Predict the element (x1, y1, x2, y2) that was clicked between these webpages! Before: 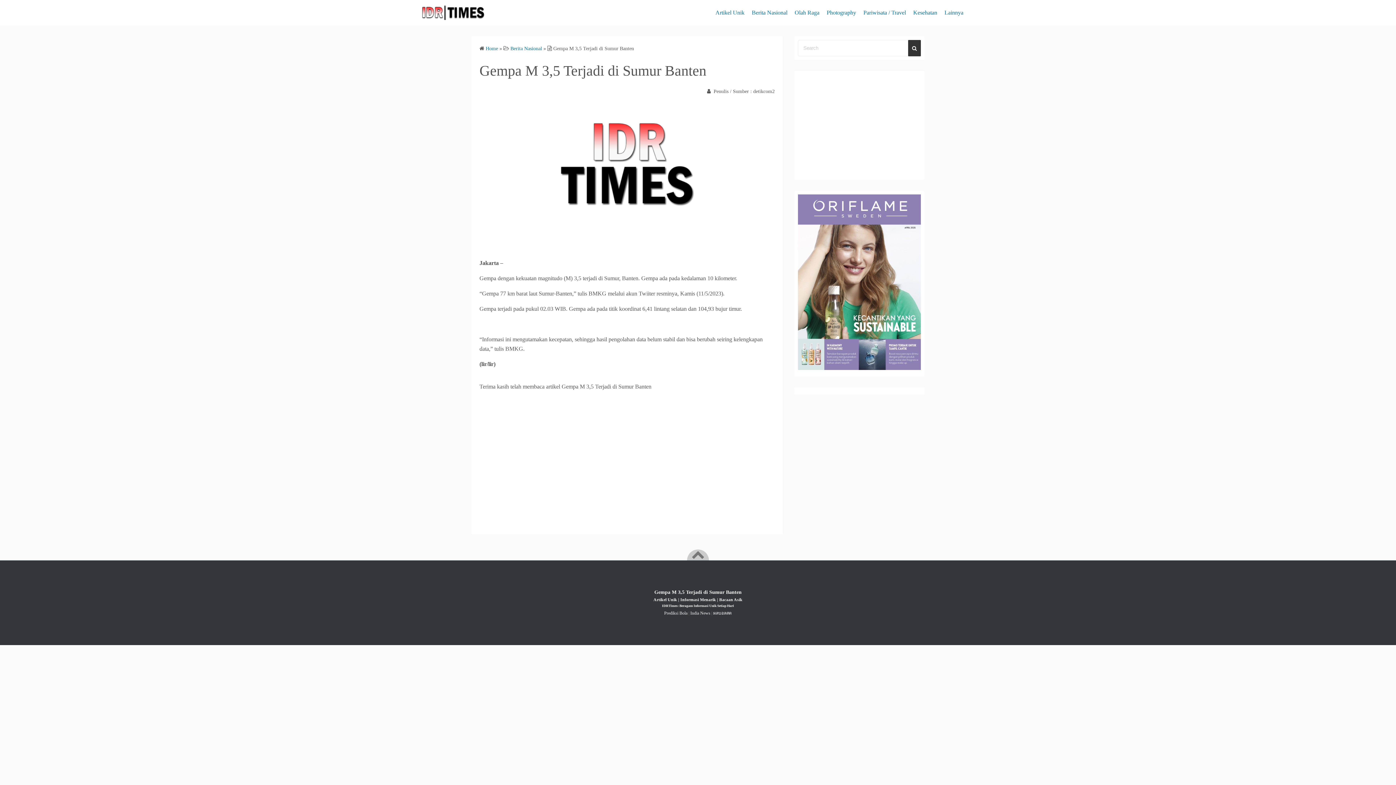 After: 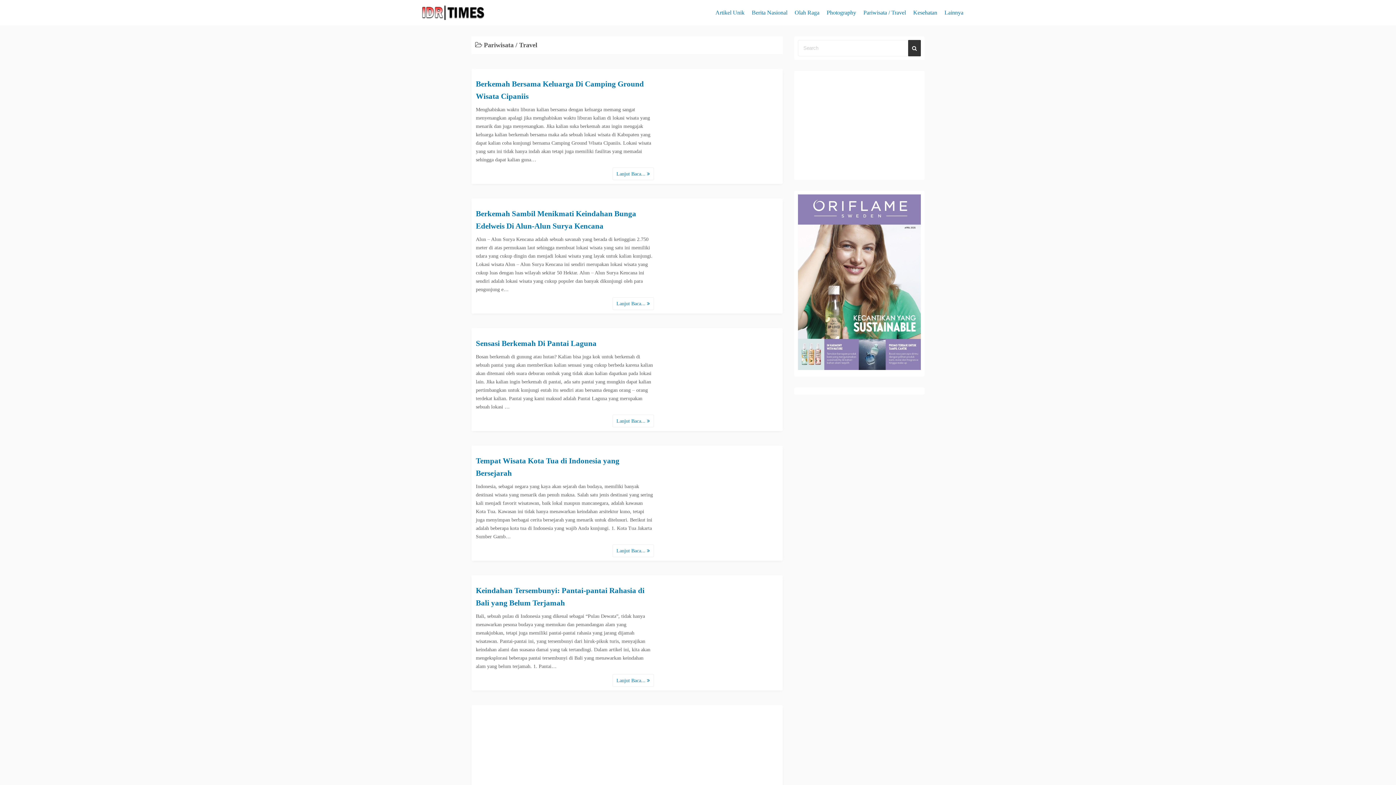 Action: bbox: (863, 4, 906, 21) label: Pariwisata / Travel